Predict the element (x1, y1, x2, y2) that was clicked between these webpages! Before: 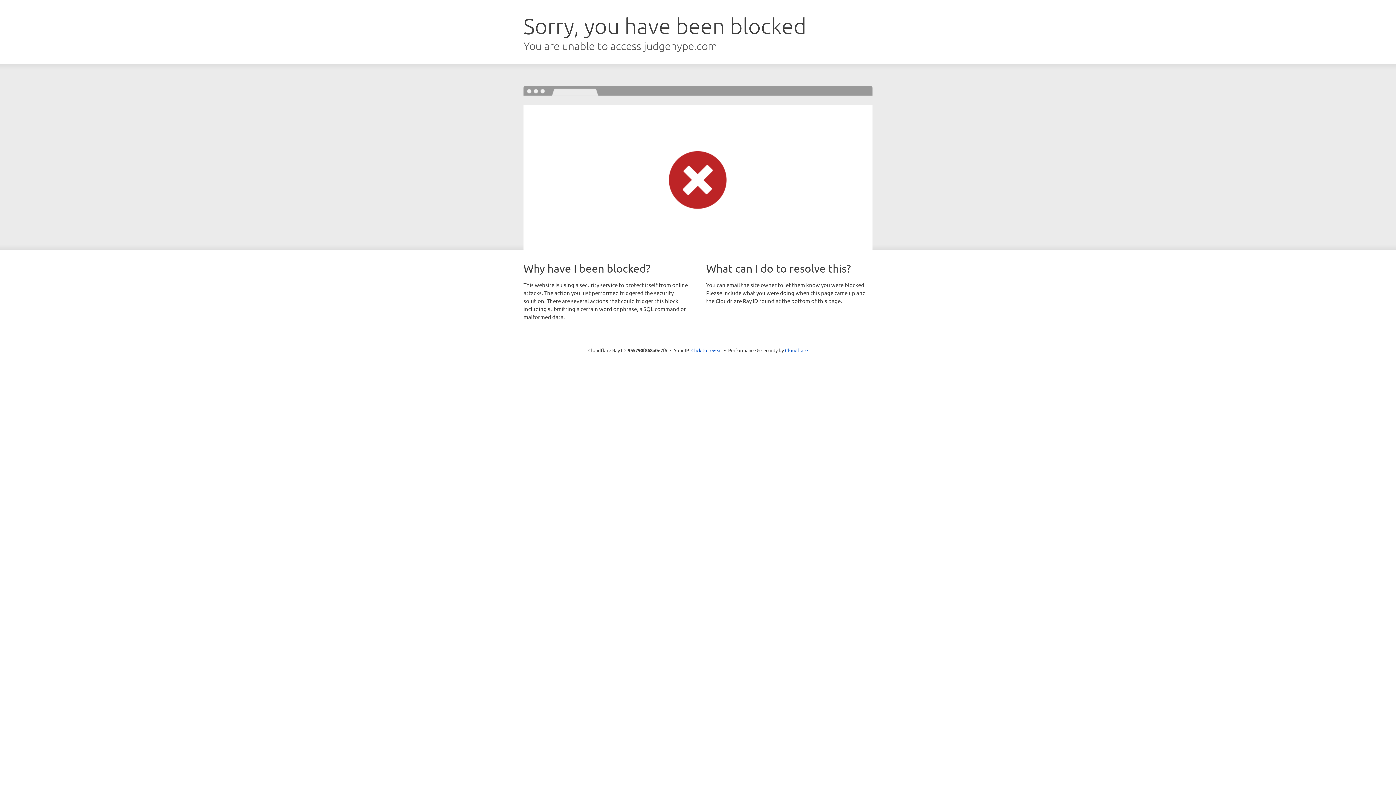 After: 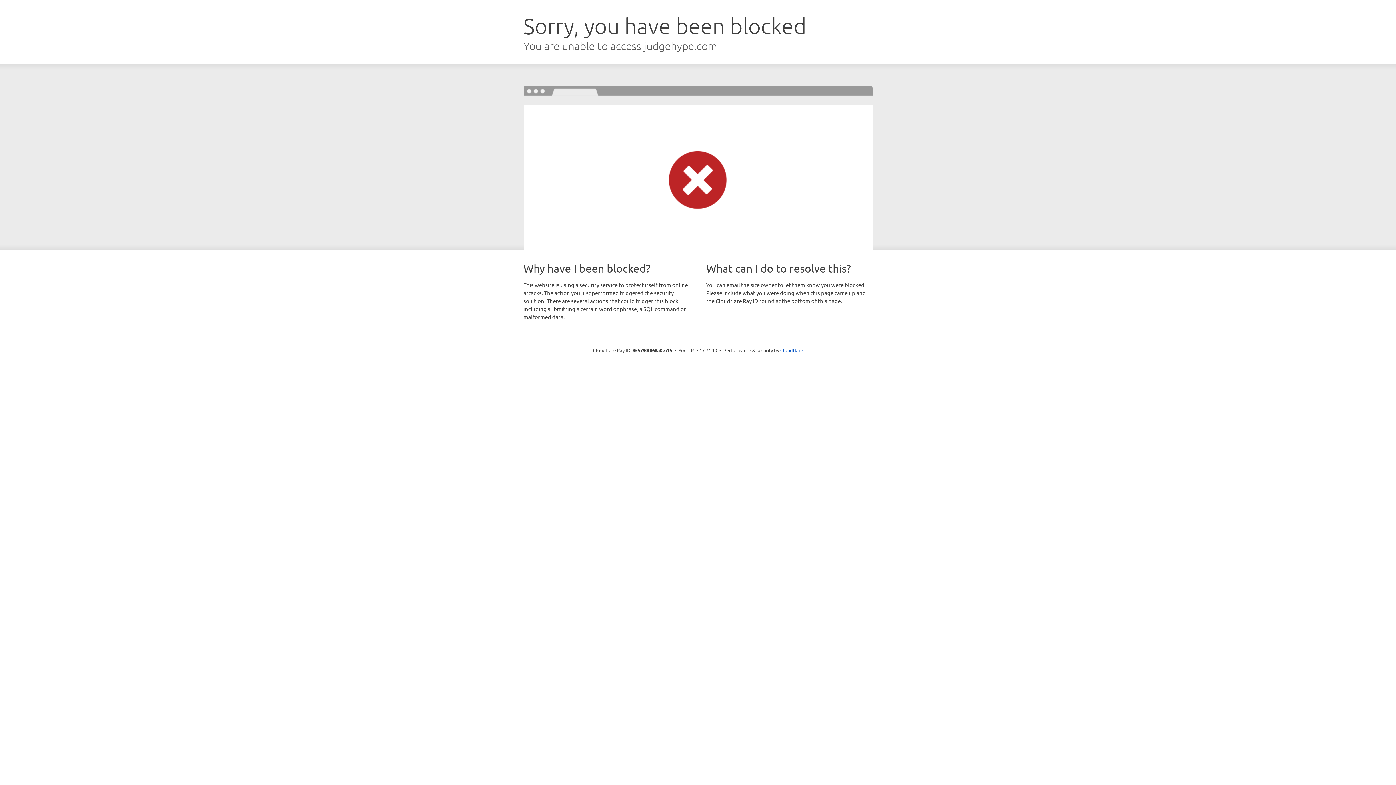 Action: bbox: (691, 346, 722, 353) label: Click to reveal